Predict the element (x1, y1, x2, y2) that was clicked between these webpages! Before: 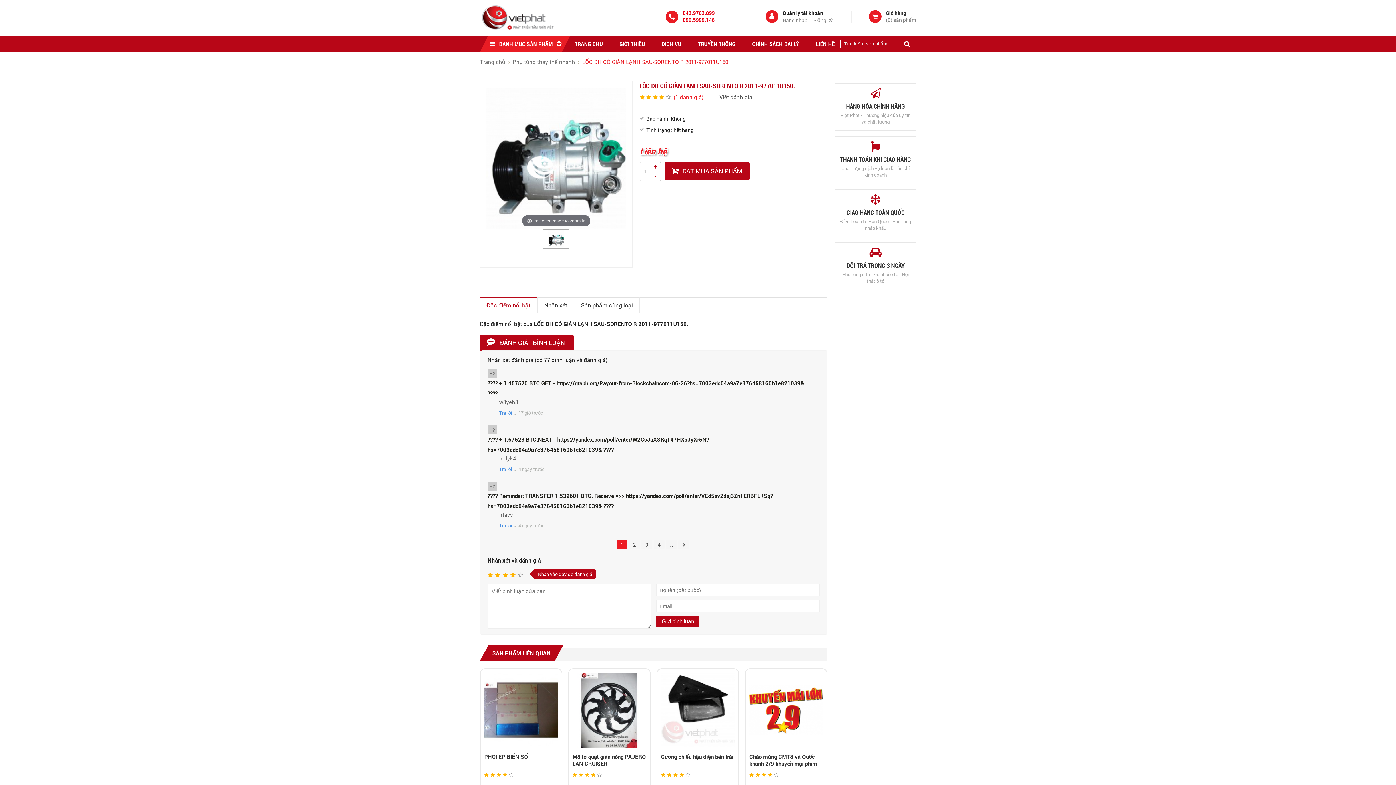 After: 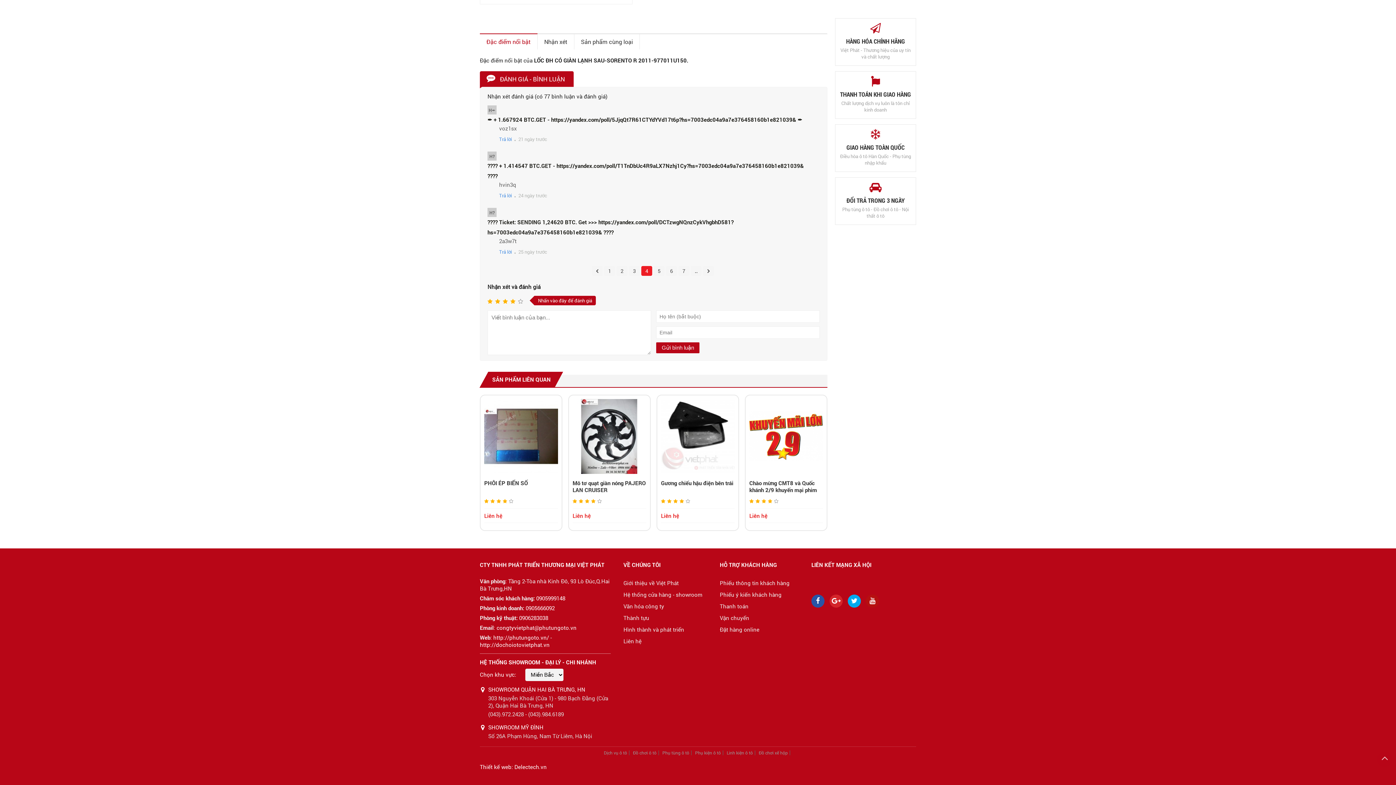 Action: label: 4 bbox: (653, 539, 664, 549)